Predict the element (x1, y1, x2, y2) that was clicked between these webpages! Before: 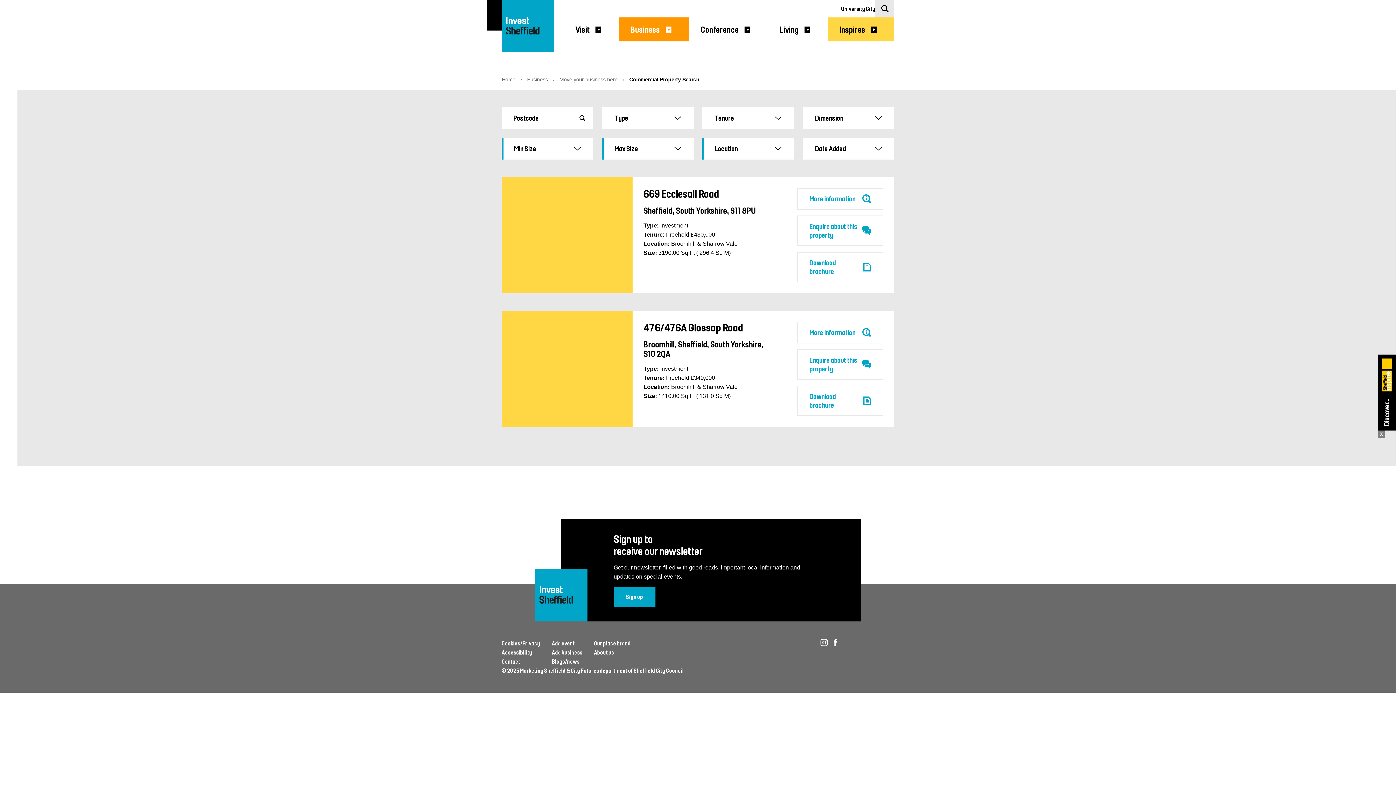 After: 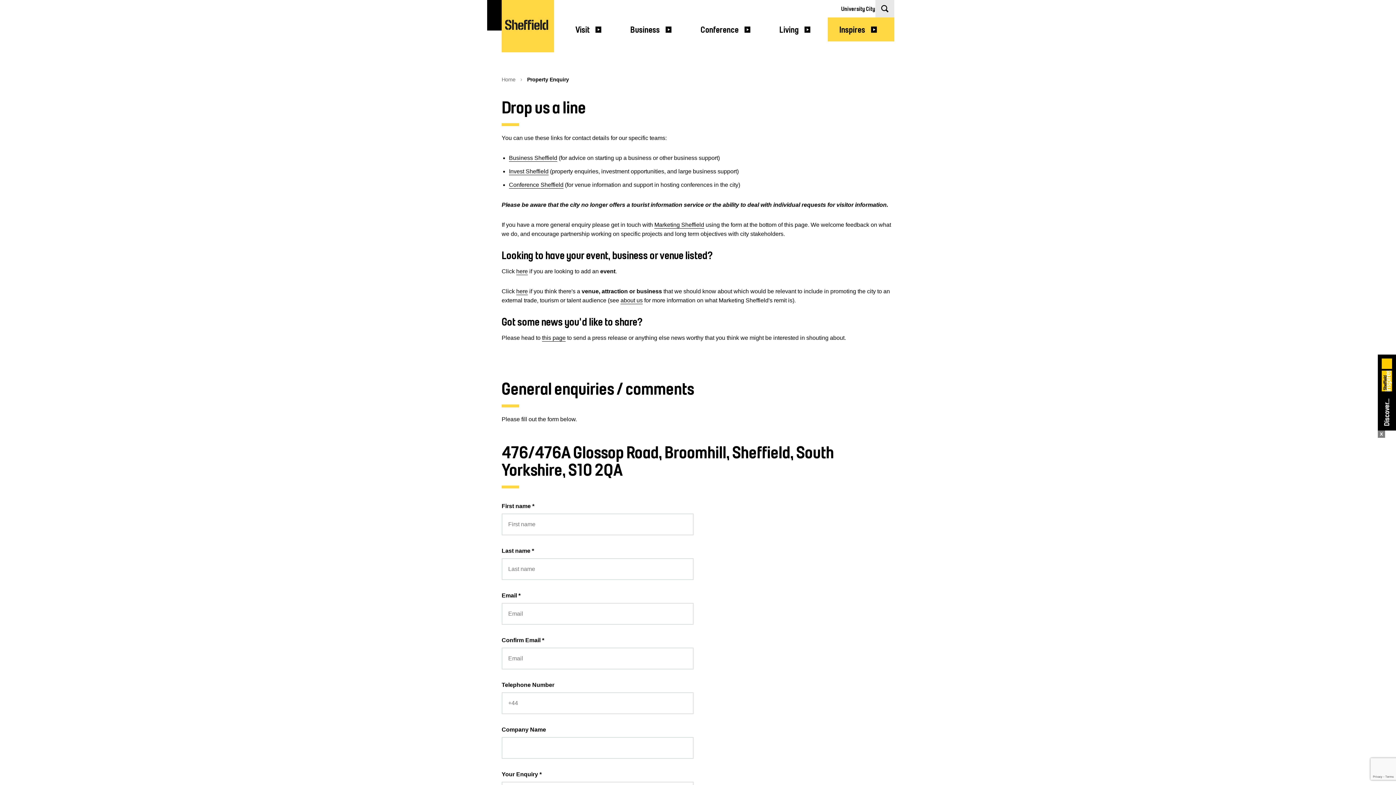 Action: bbox: (797, 349, 883, 380) label: Enquire about this property